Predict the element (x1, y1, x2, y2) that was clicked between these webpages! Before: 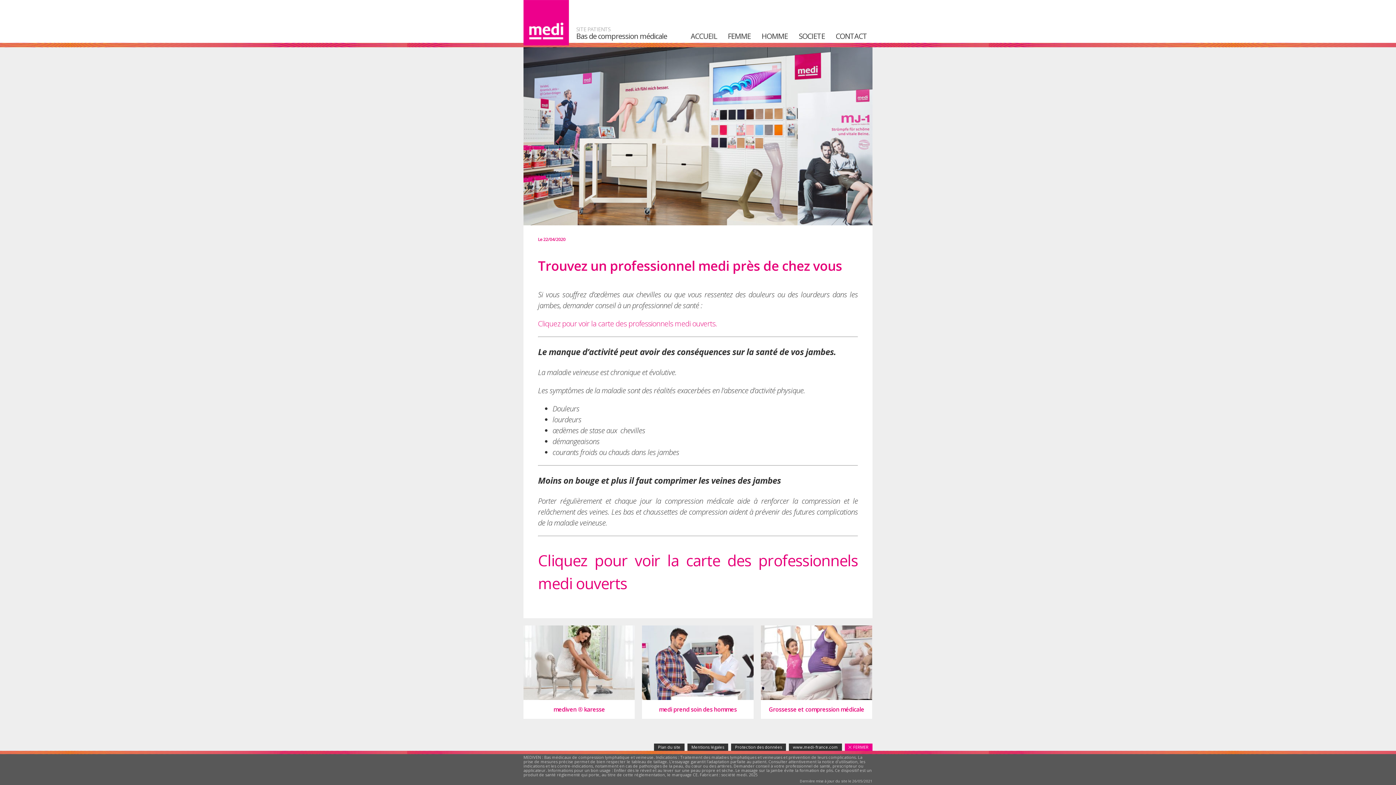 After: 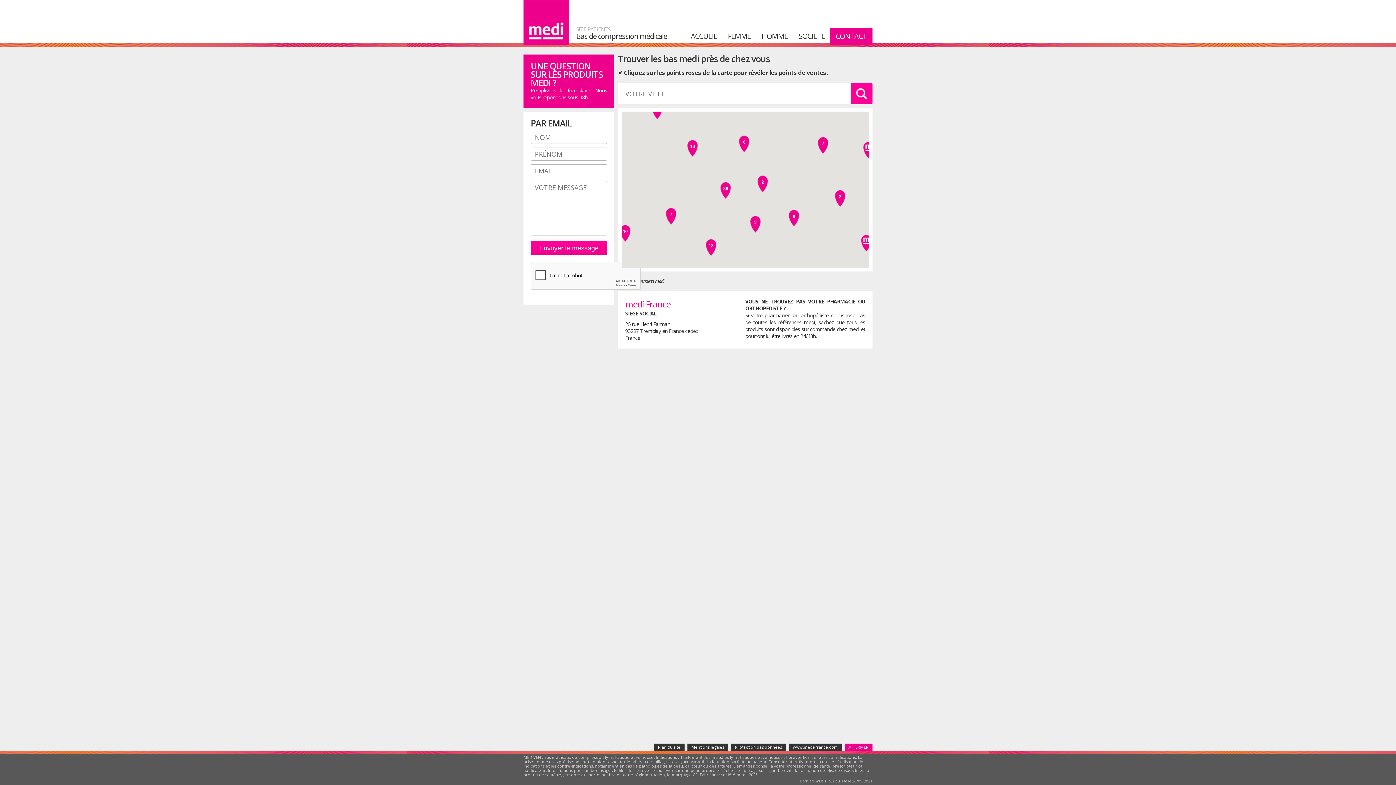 Action: bbox: (538, 318, 718, 328) label: Cliquez pour voir la carte des professionnels medi ouverts. 